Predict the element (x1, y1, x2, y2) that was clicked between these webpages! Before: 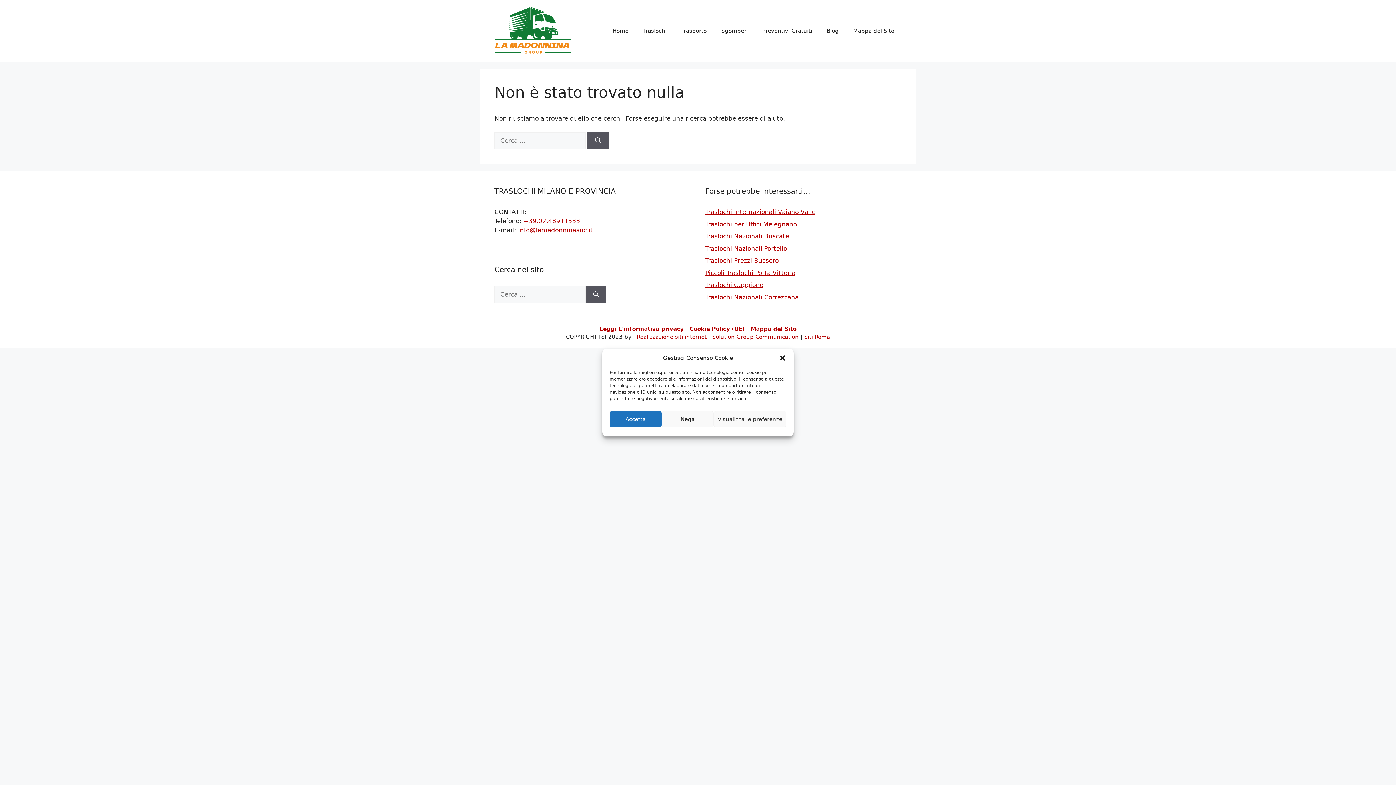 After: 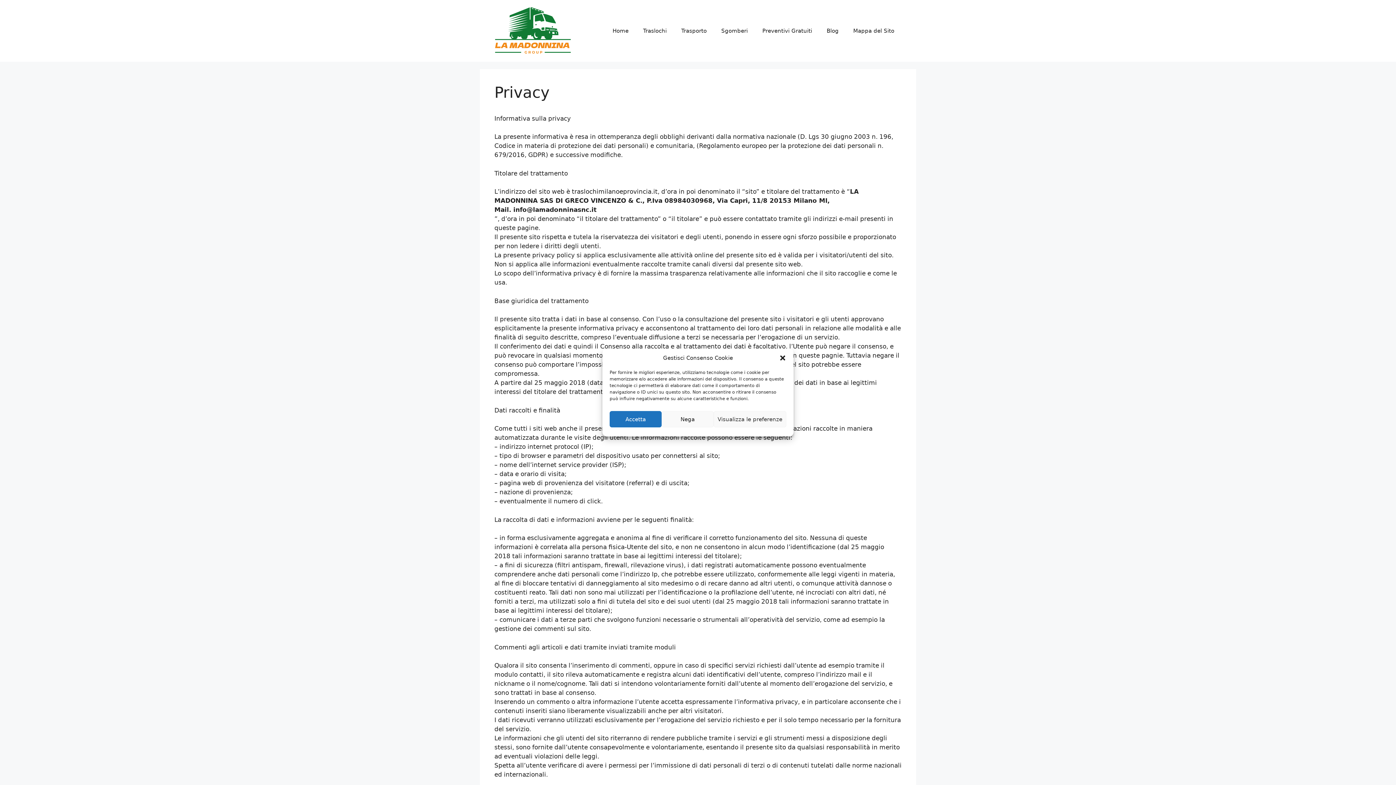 Action: bbox: (599, 325, 684, 332) label: Leggi L'informativa privacy